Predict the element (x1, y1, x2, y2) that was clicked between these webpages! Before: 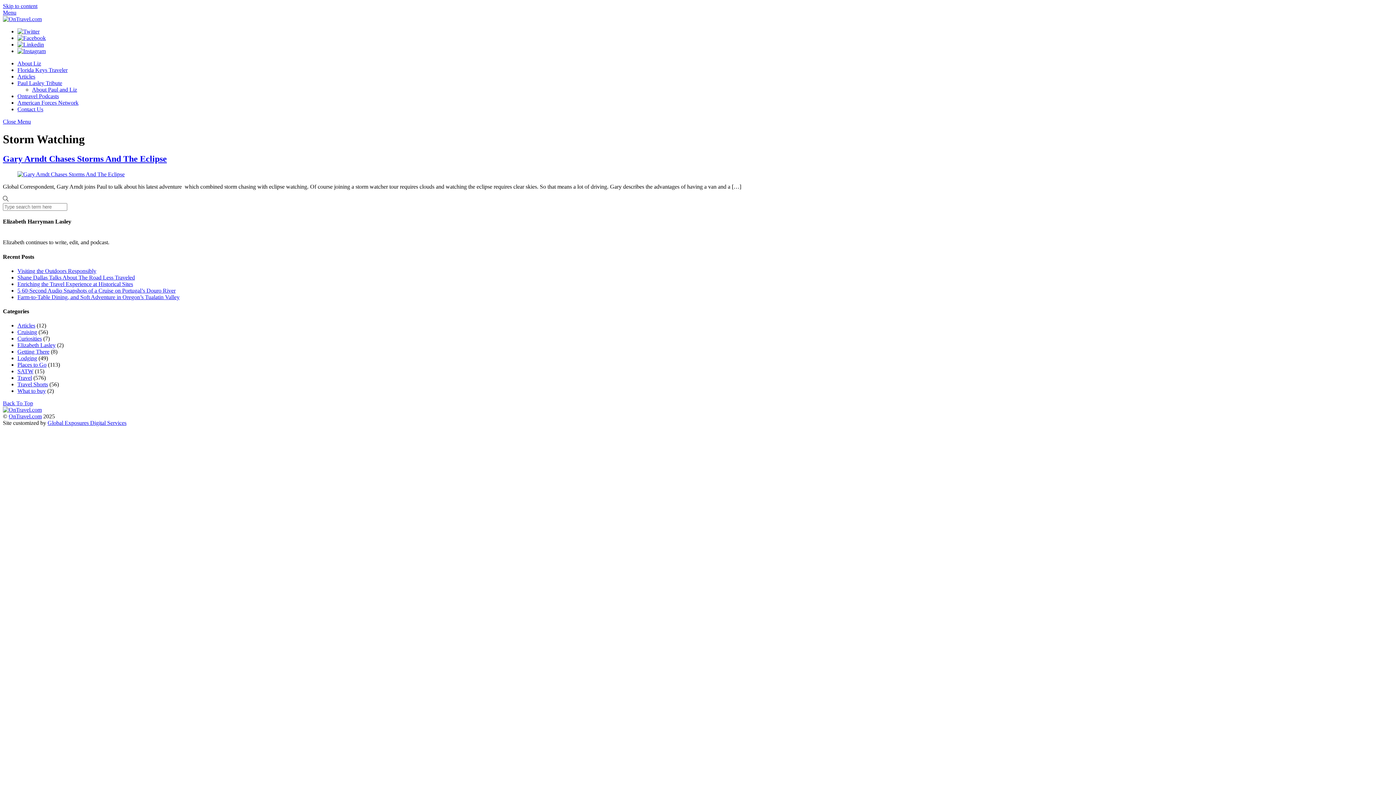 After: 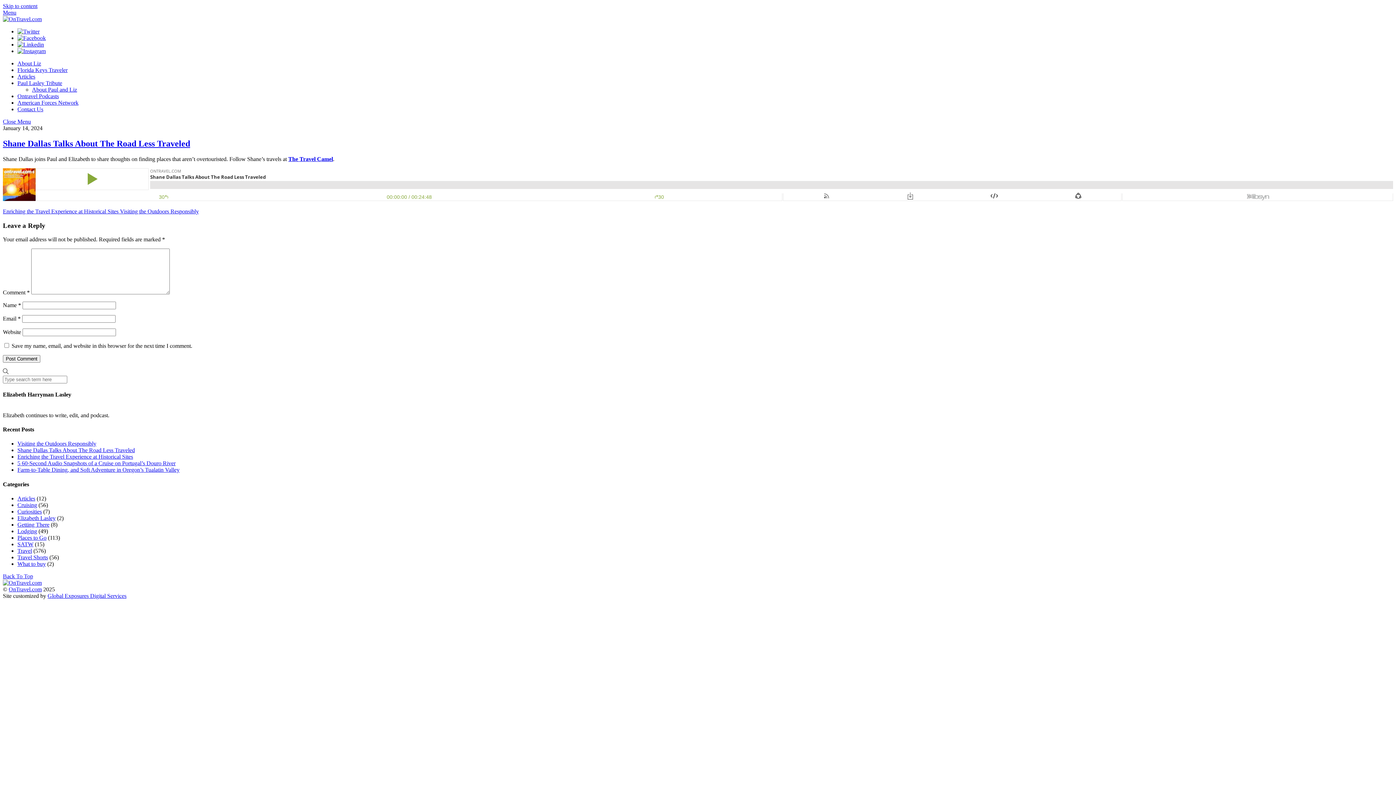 Action: label: Shane Dallas Talks About The Road Less Traveled bbox: (17, 274, 134, 280)